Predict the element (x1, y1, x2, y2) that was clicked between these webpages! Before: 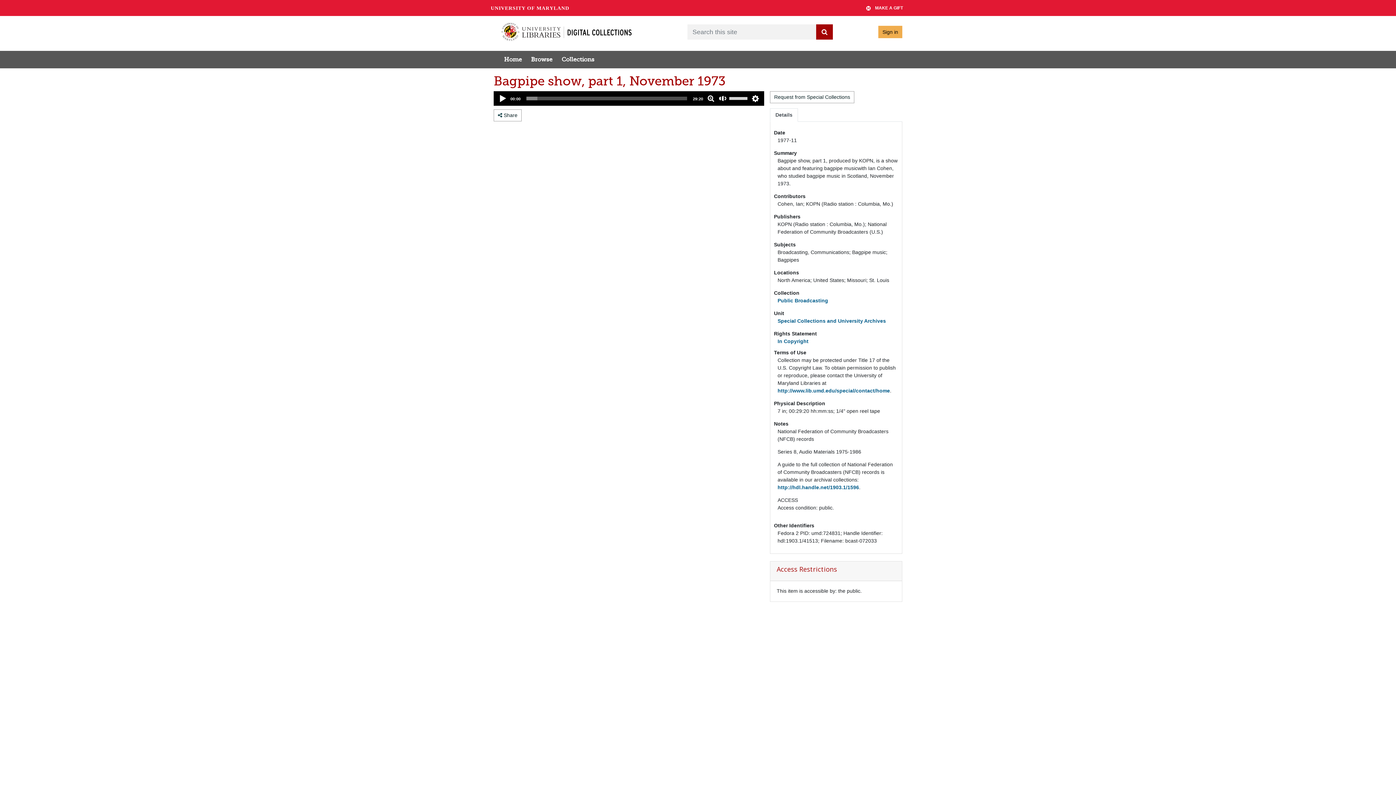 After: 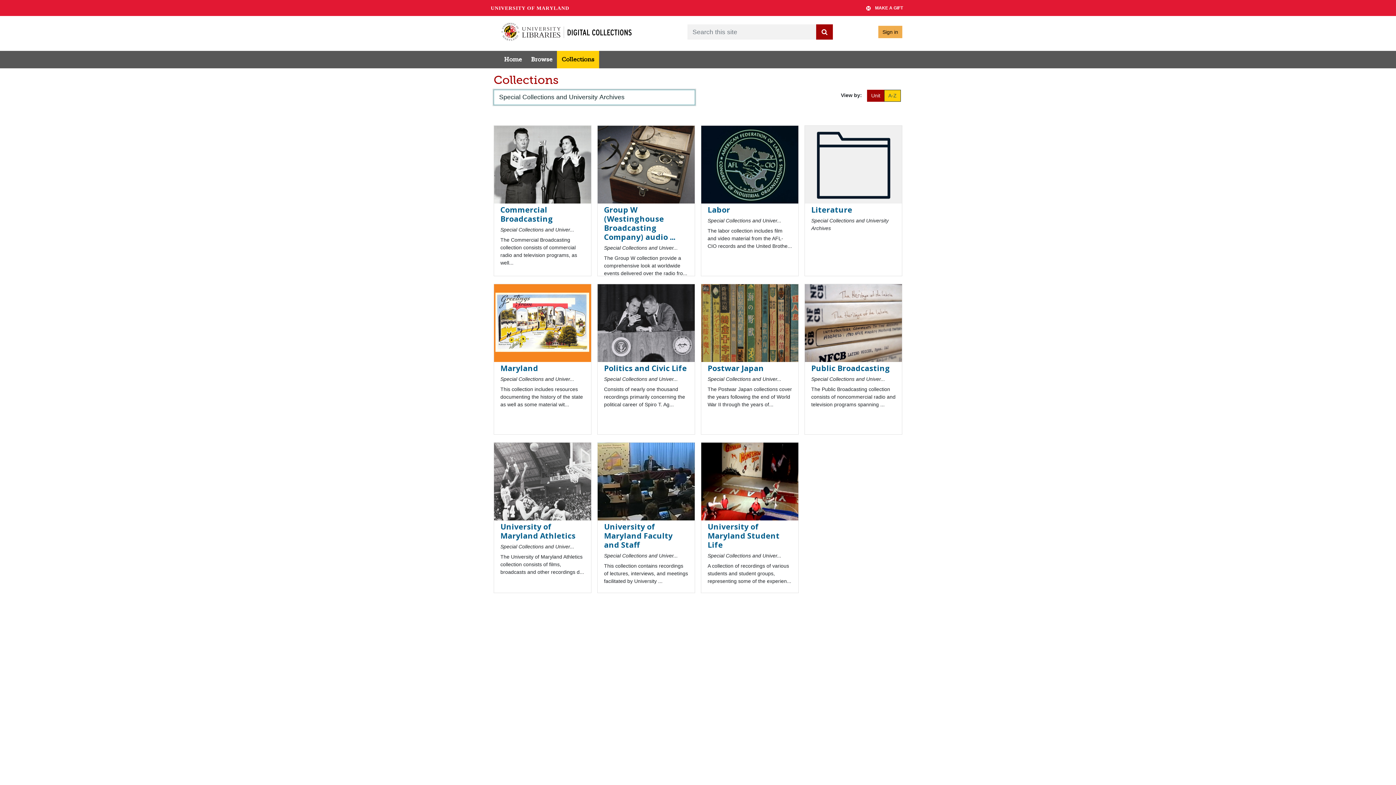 Action: bbox: (777, 318, 886, 324) label: Special Collections and University Archives